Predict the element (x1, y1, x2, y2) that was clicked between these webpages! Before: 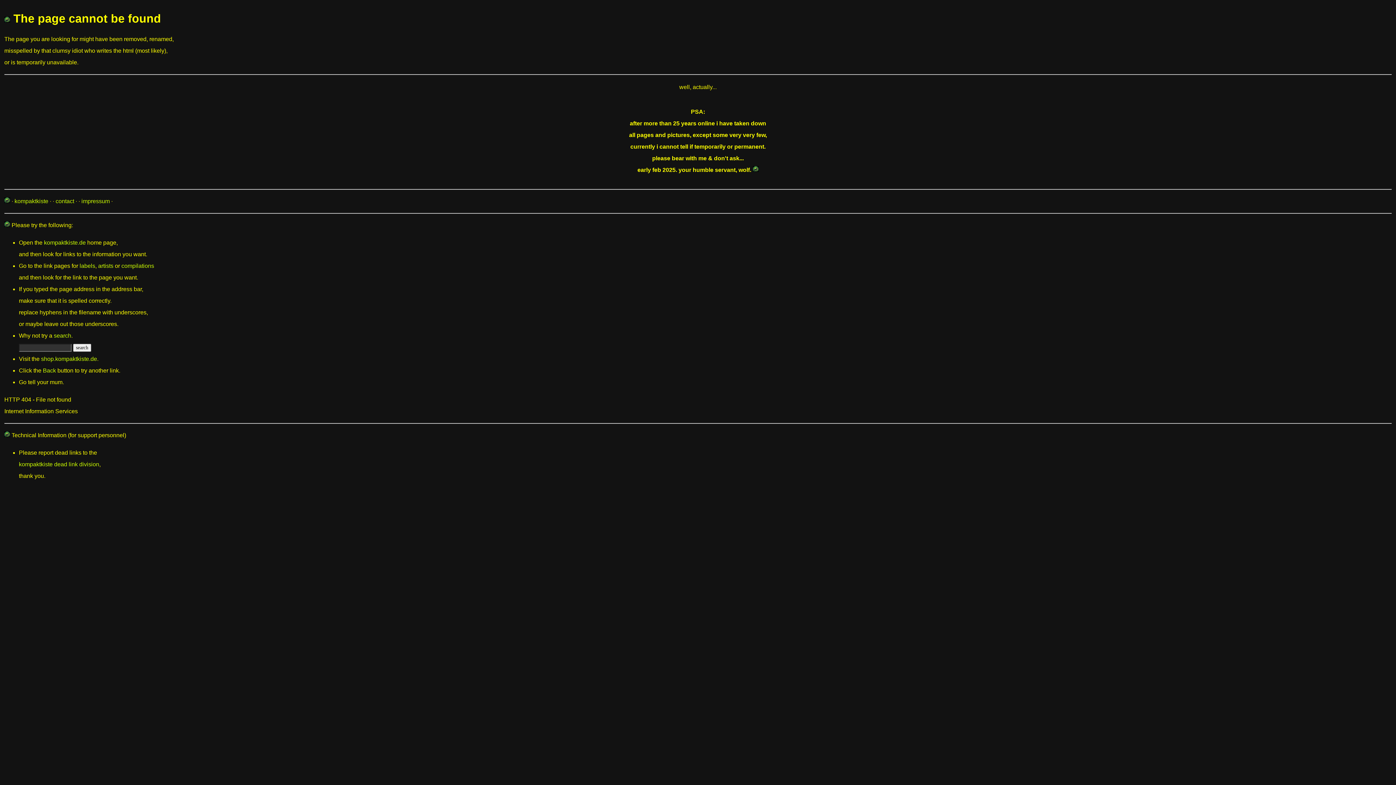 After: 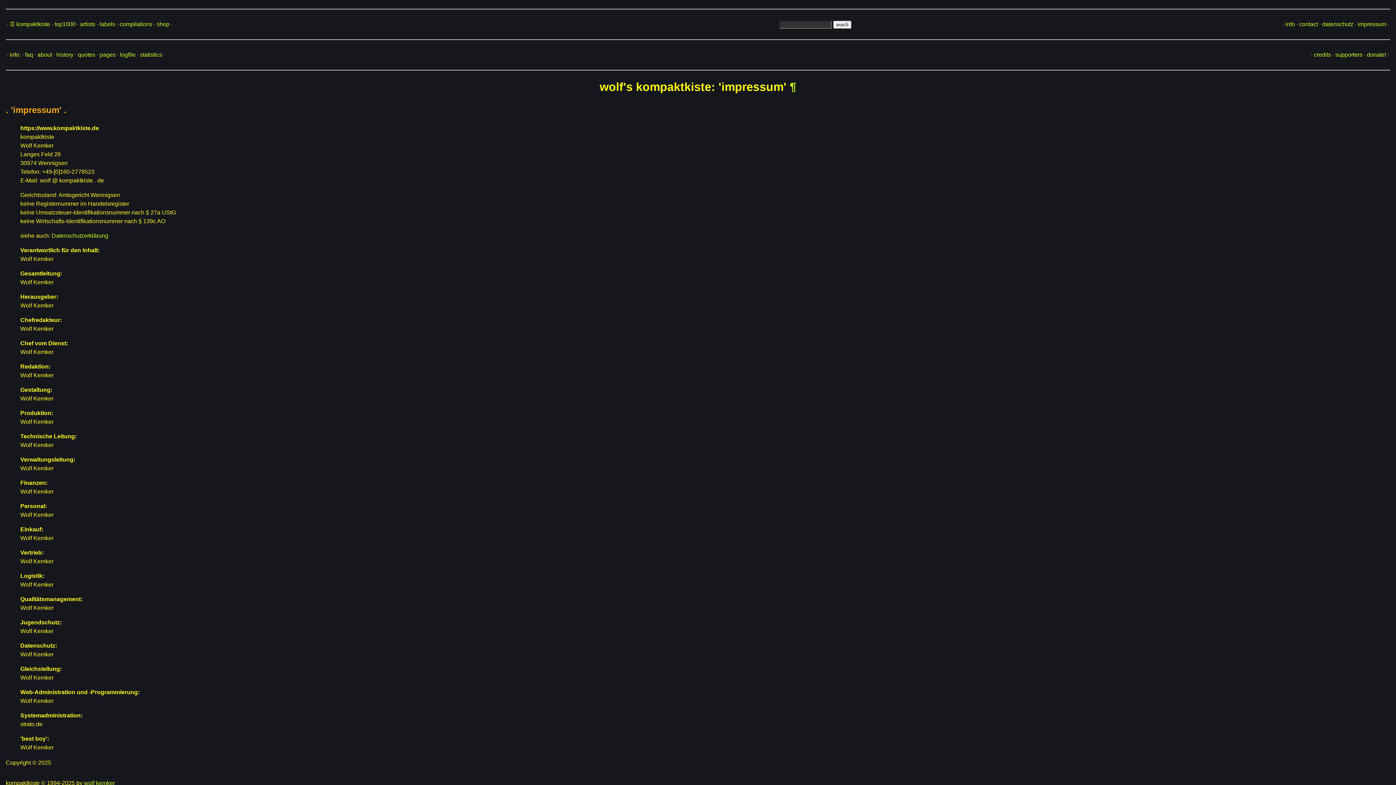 Action: label: impressum bbox: (81, 198, 109, 204)